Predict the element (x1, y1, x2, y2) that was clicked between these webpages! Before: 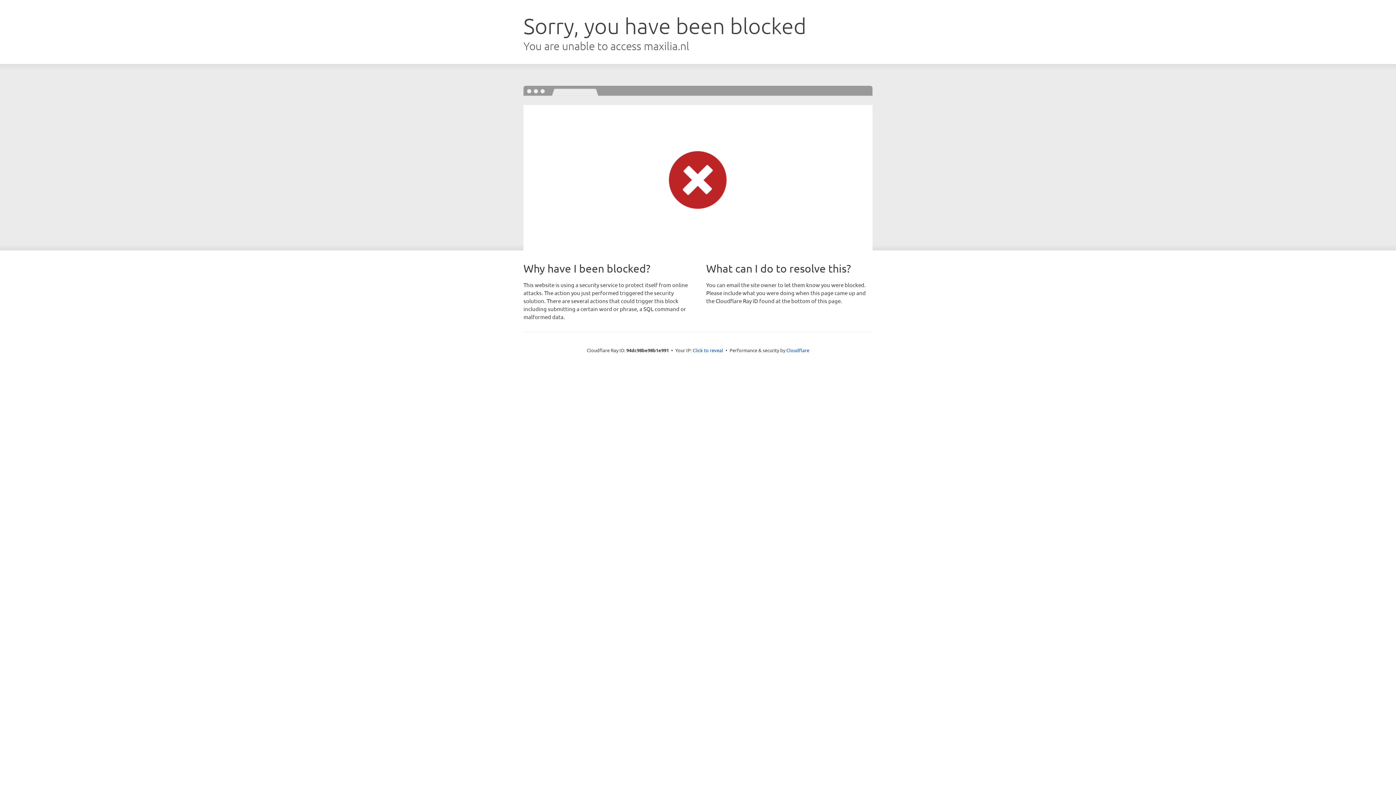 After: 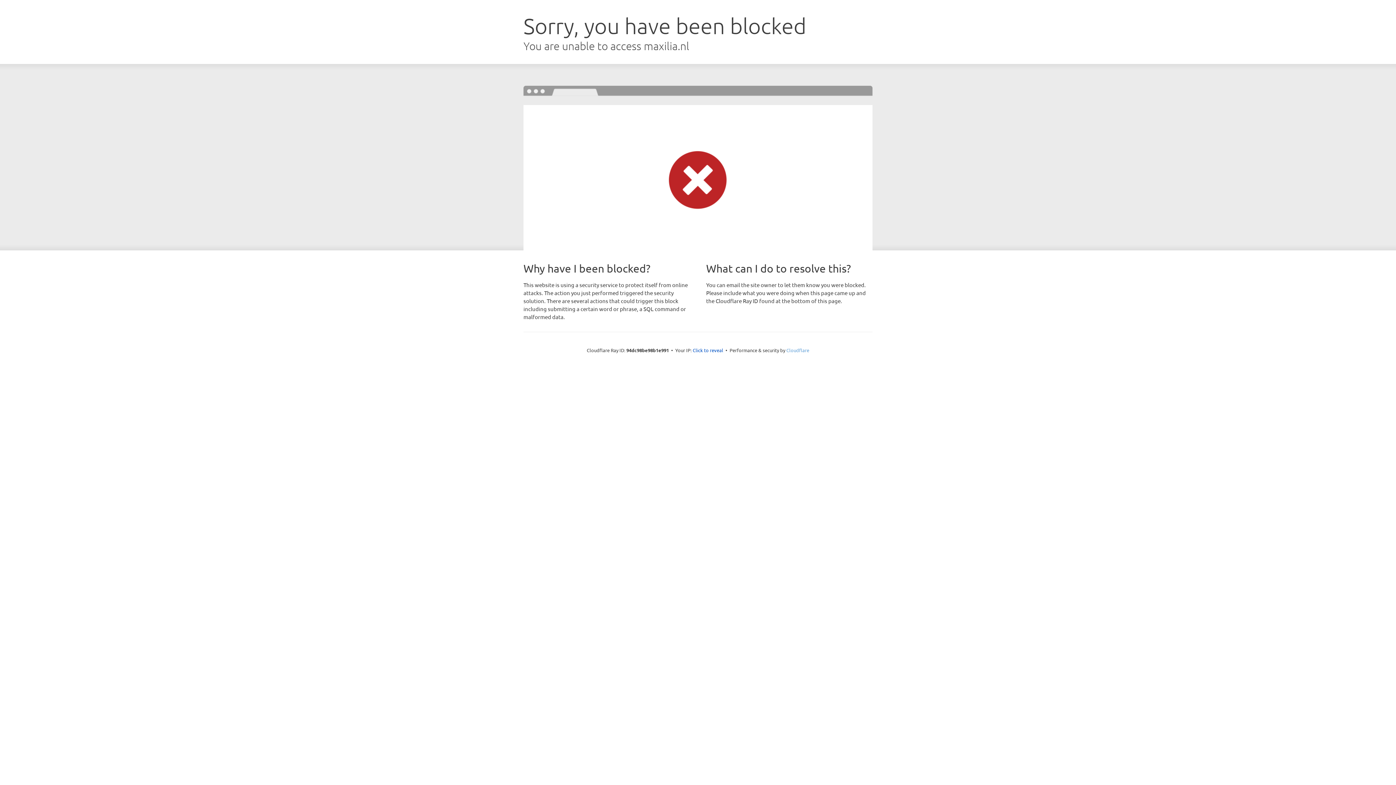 Action: bbox: (786, 347, 809, 353) label: Cloudflare